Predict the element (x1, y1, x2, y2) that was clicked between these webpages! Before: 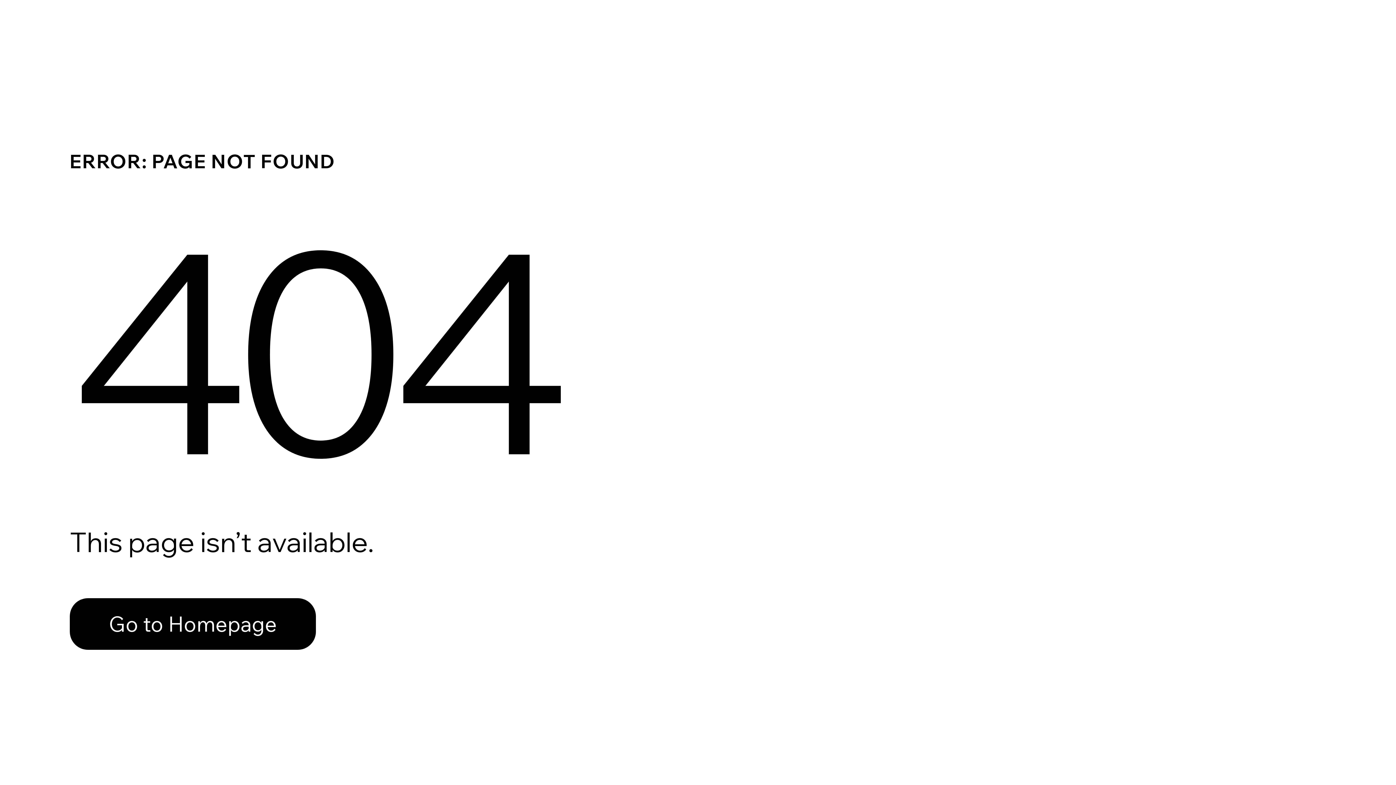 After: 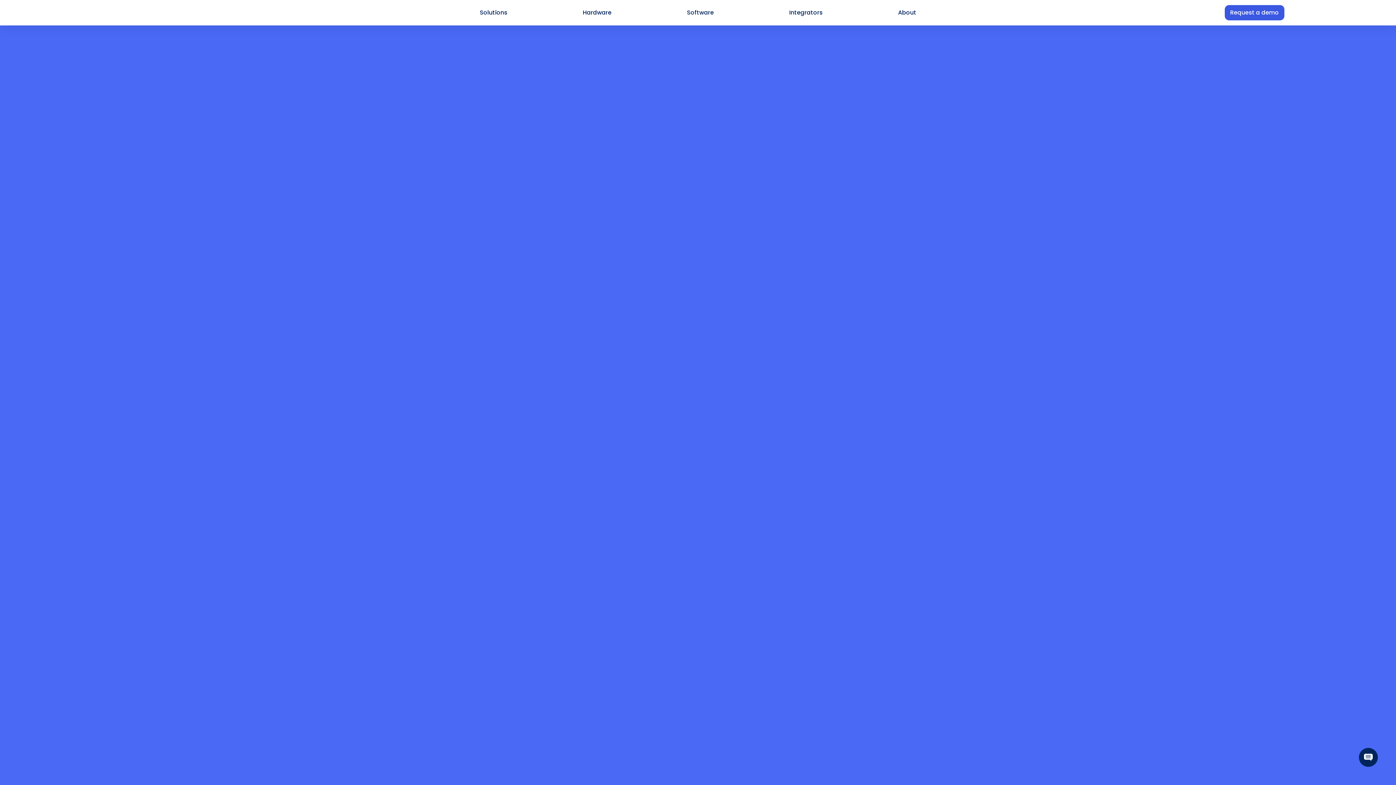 Action: label: Go to Homepage bbox: (69, 598, 316, 650)